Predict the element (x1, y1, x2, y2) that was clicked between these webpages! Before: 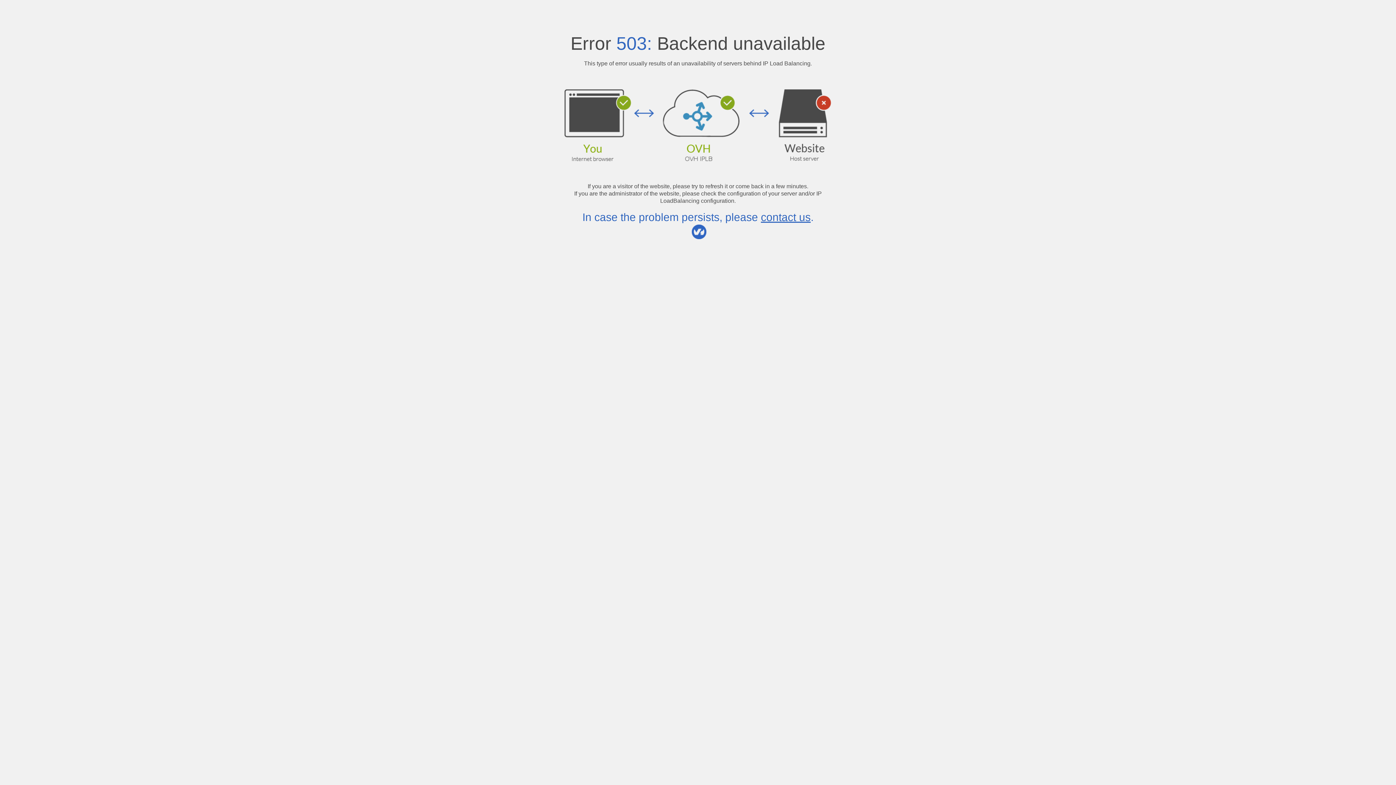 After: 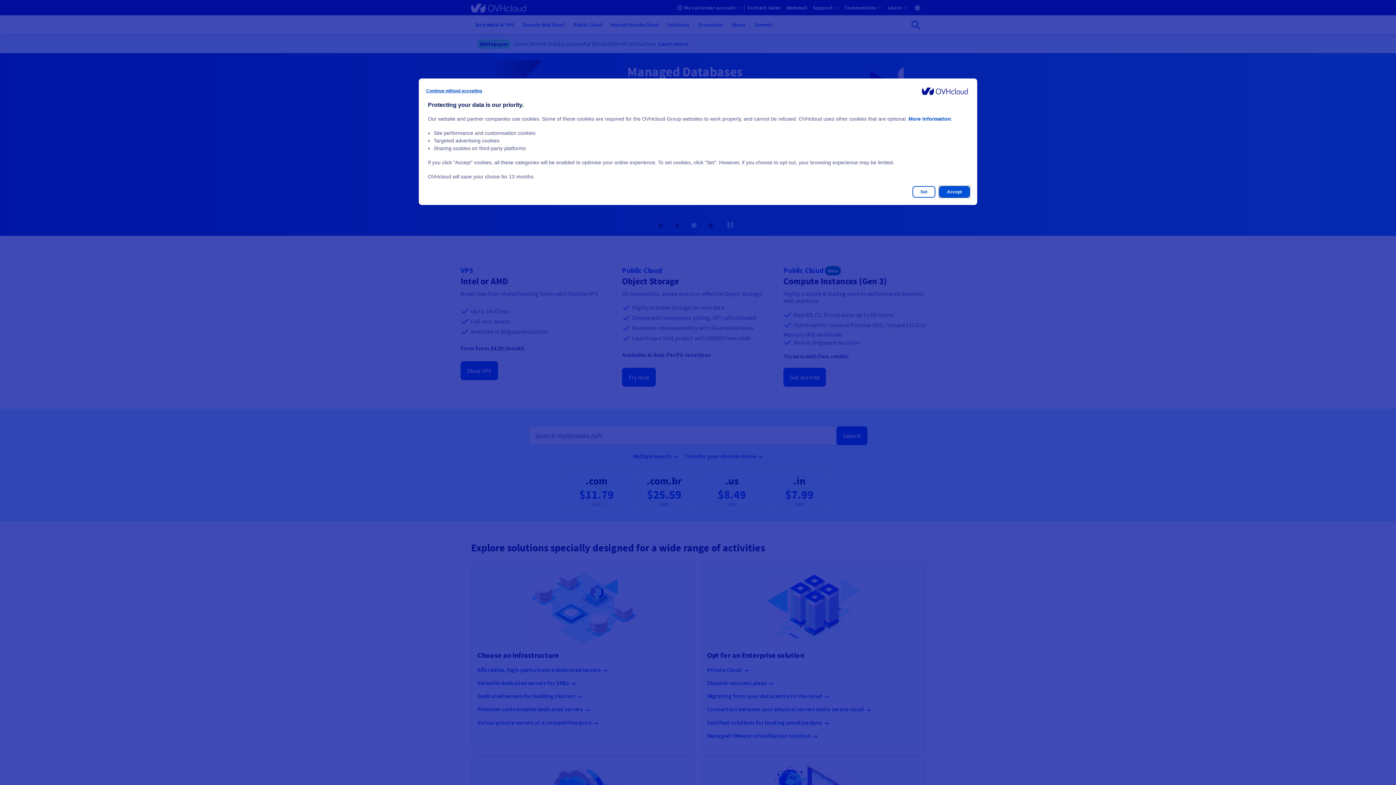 Action: bbox: (761, 211, 810, 223) label: contact us